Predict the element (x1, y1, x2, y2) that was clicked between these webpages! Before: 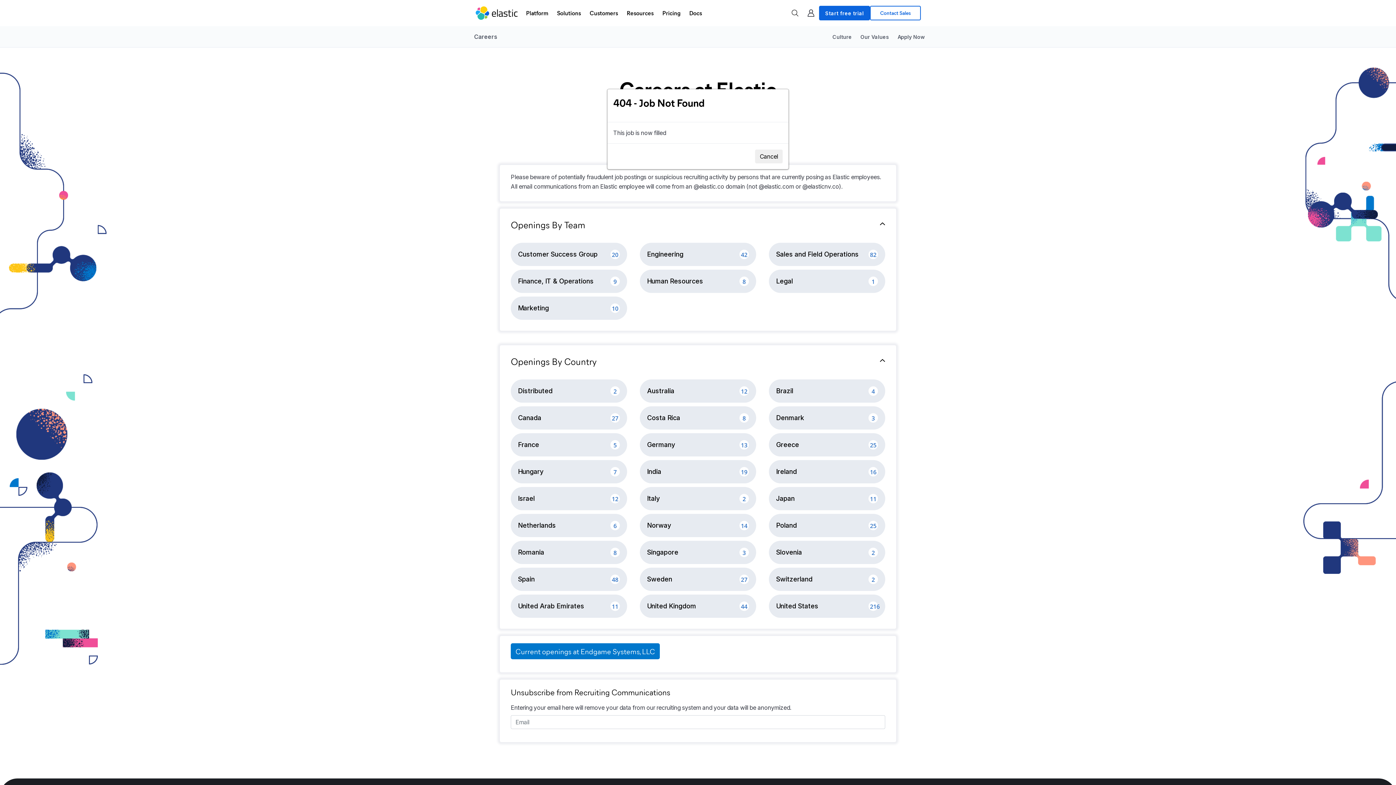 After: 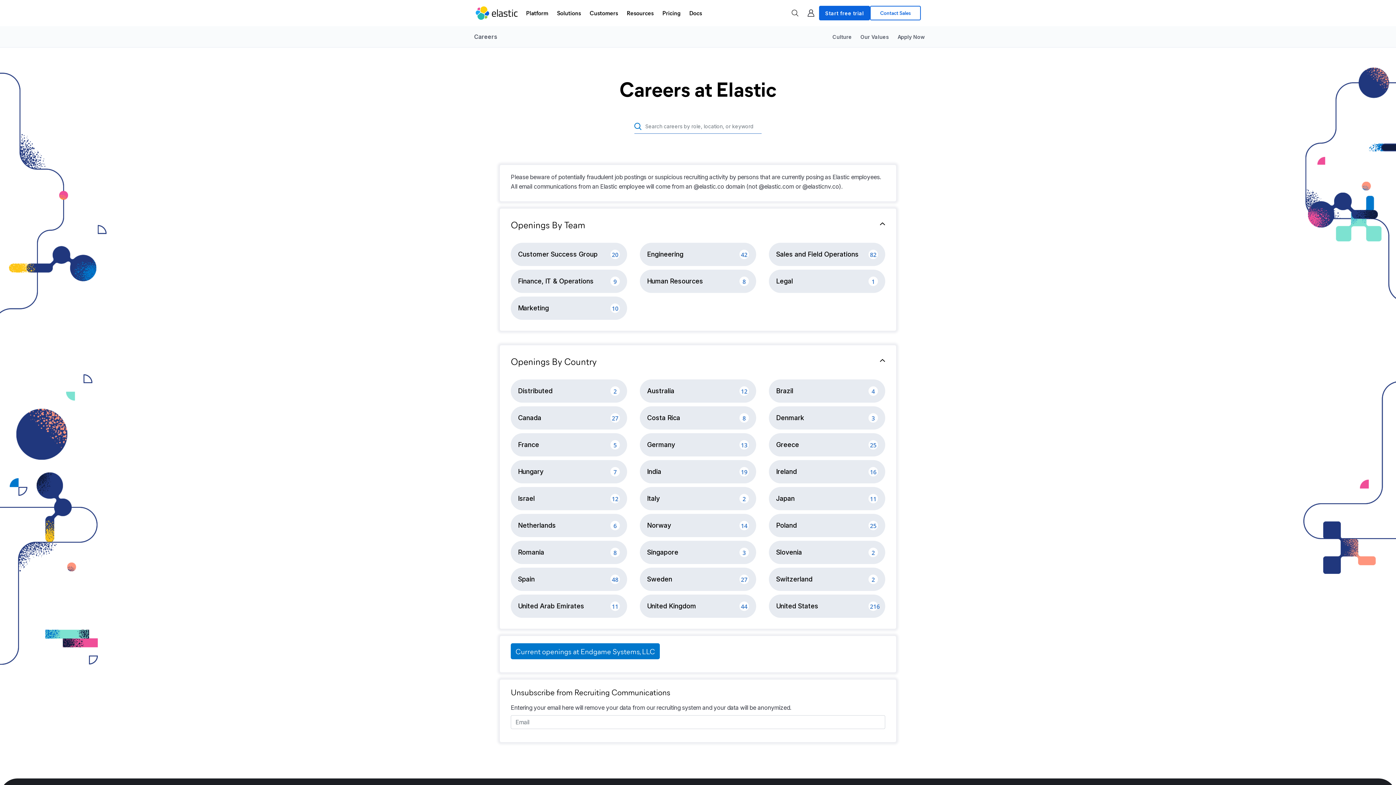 Action: bbox: (755, 149, 782, 163) label: Cancel